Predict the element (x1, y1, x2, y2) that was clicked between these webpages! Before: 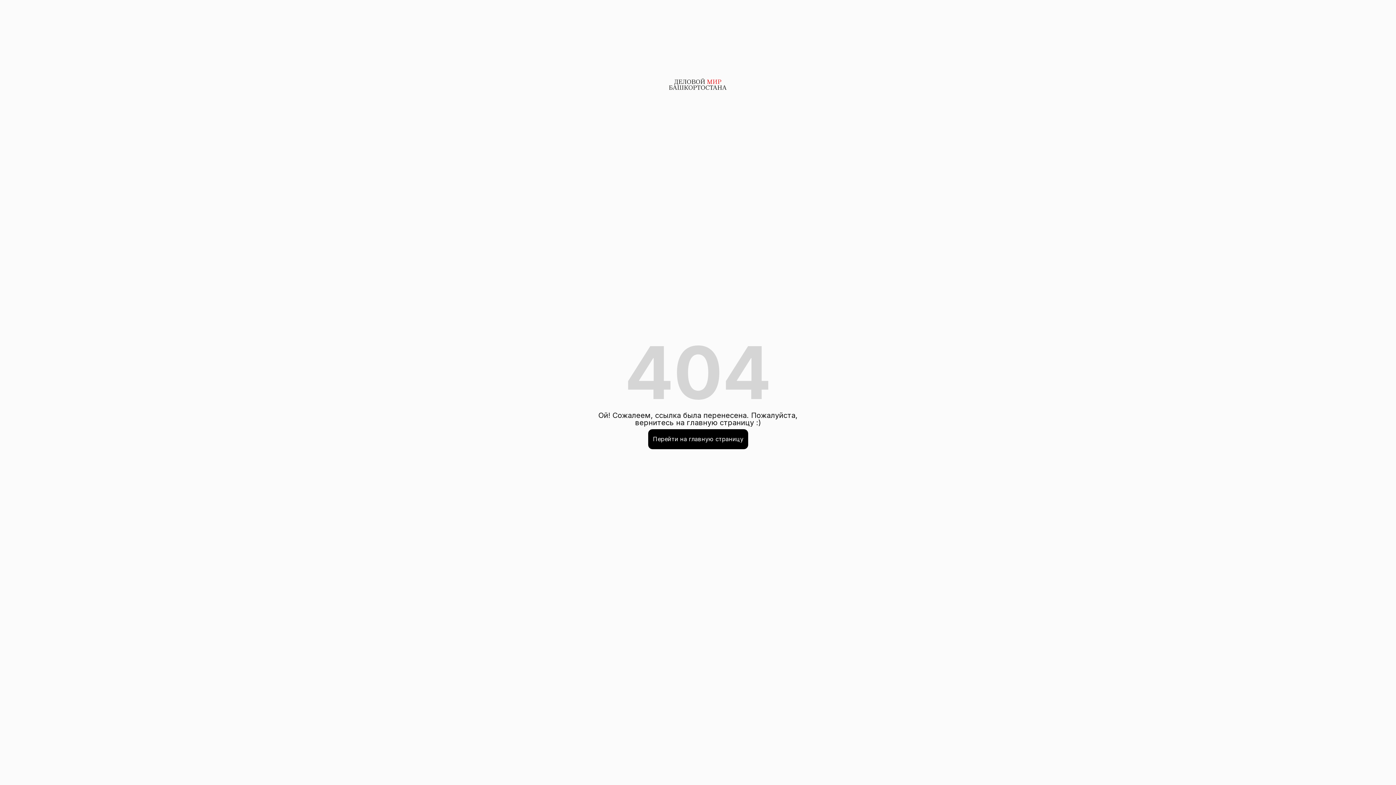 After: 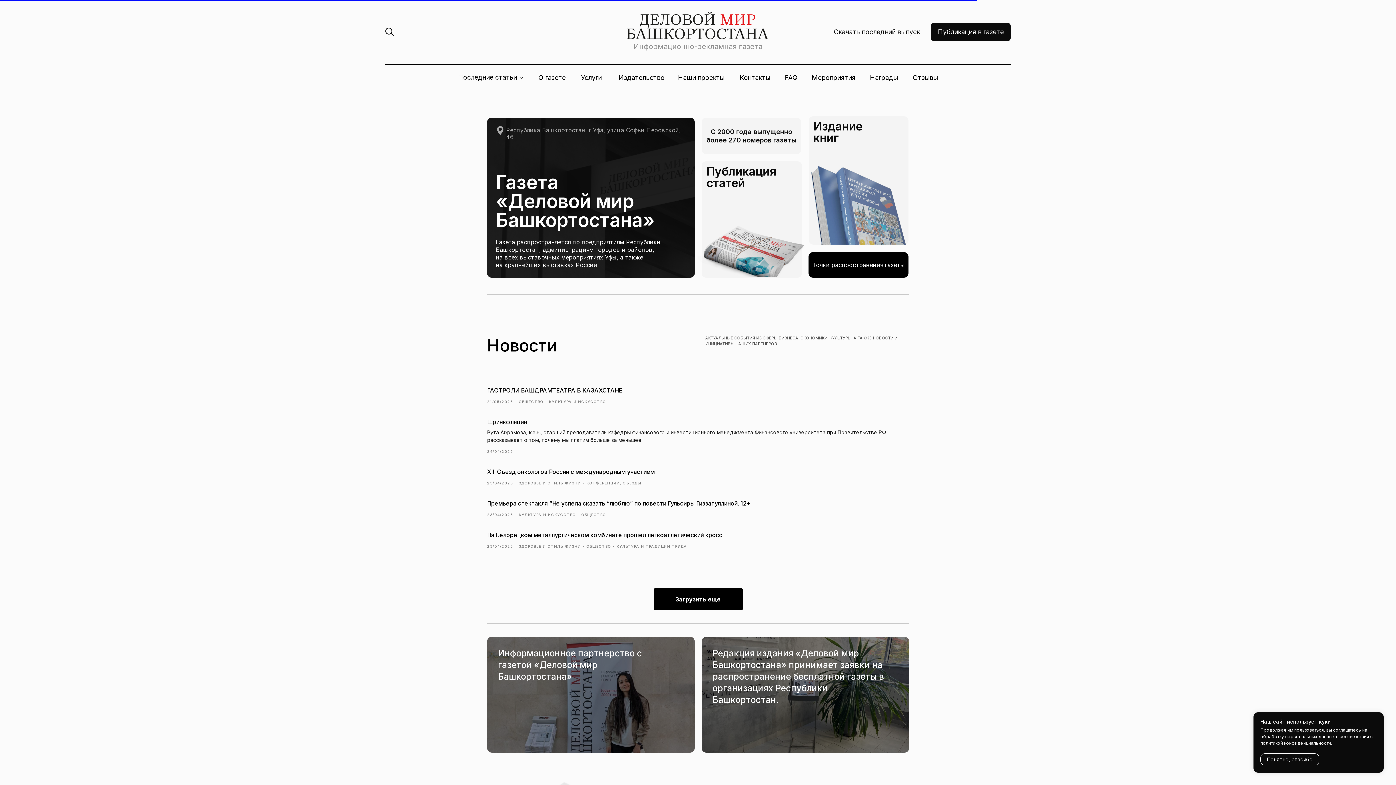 Action: bbox: (669, 78, 727, 89)